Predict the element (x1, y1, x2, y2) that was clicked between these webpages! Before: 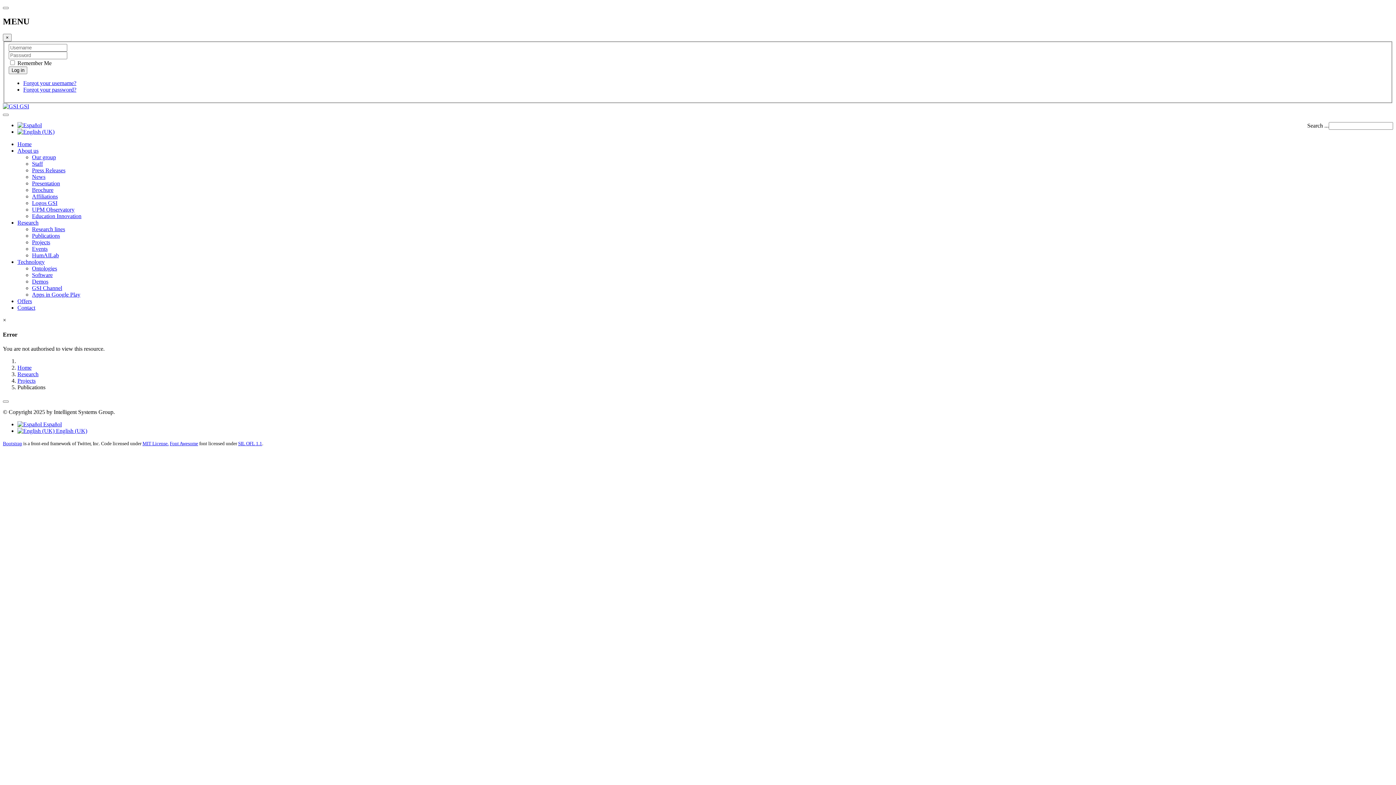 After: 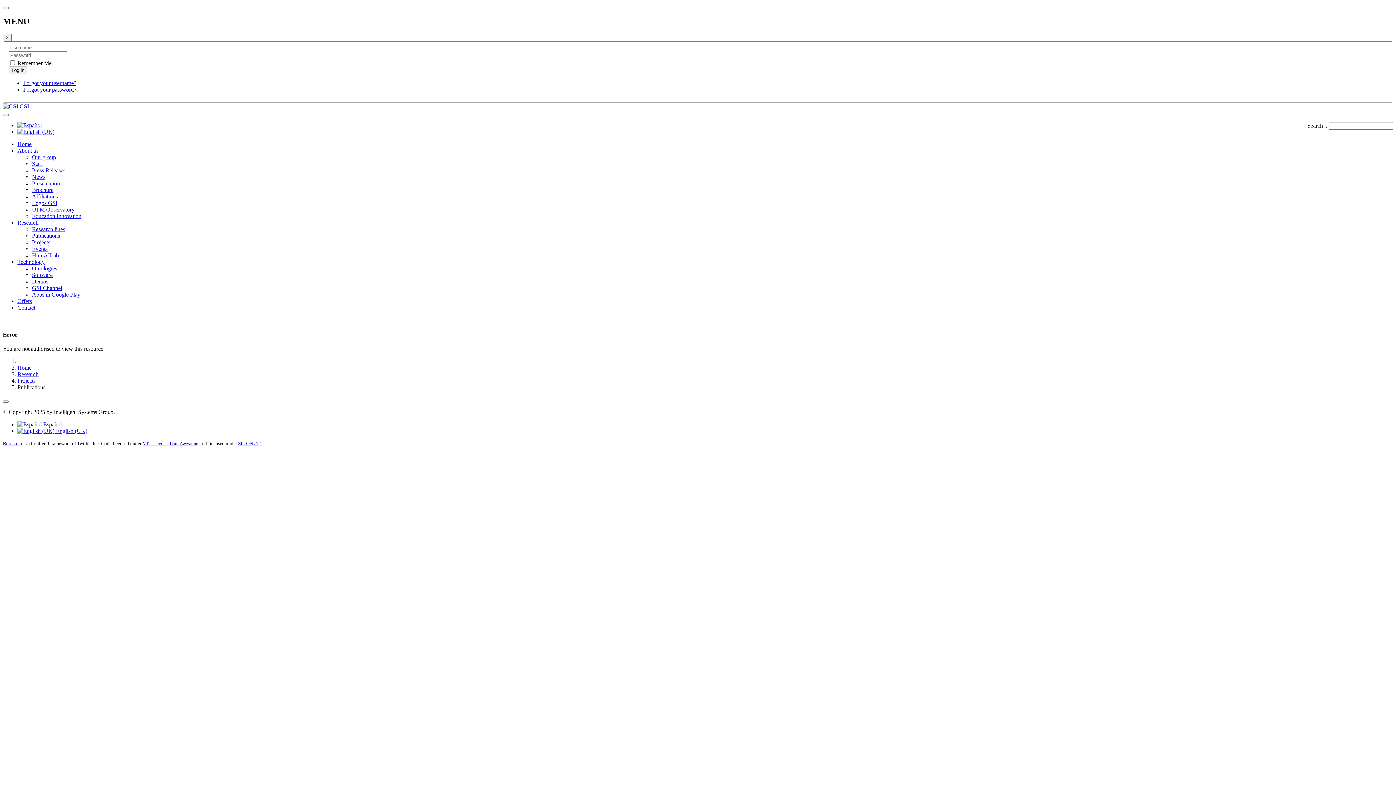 Action: bbox: (2, 441, 22, 446) label: Bootstrap